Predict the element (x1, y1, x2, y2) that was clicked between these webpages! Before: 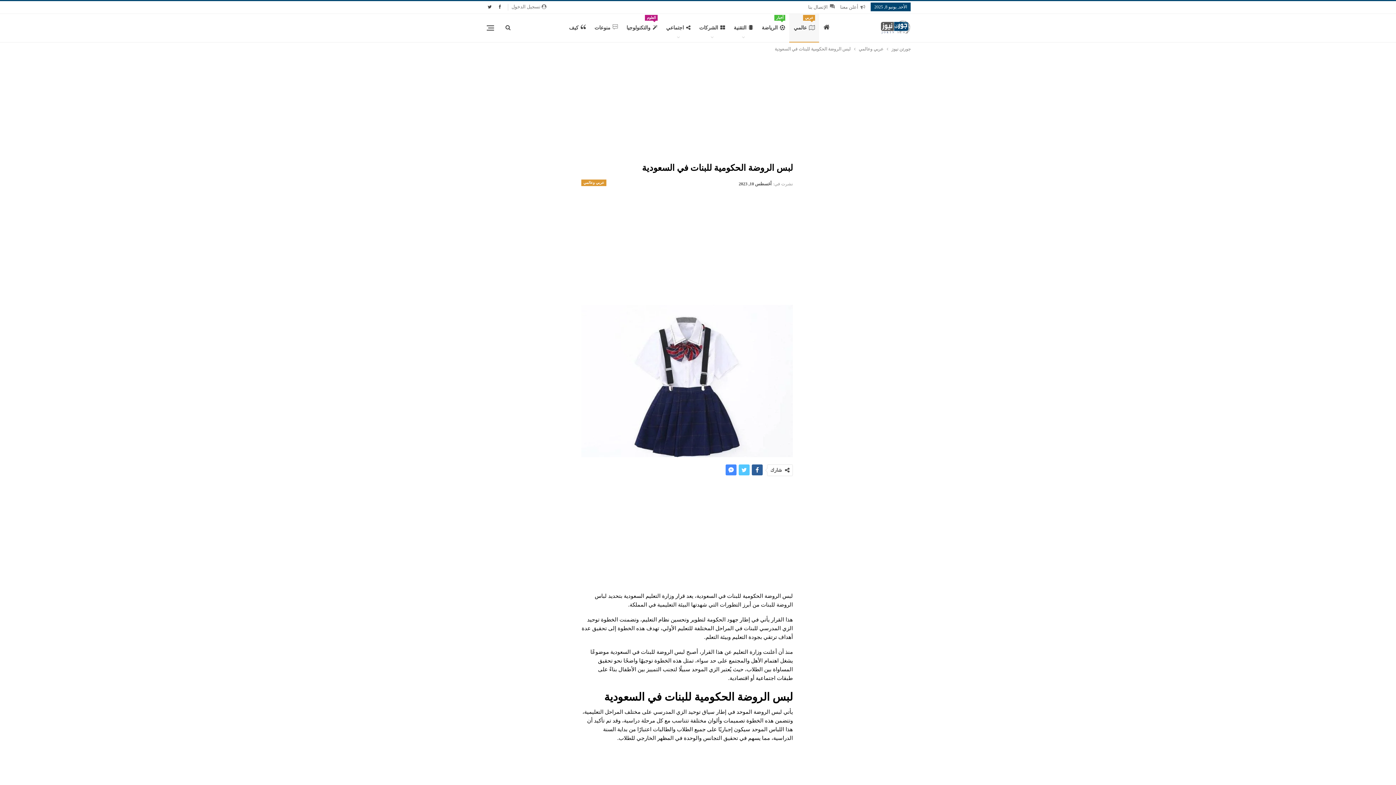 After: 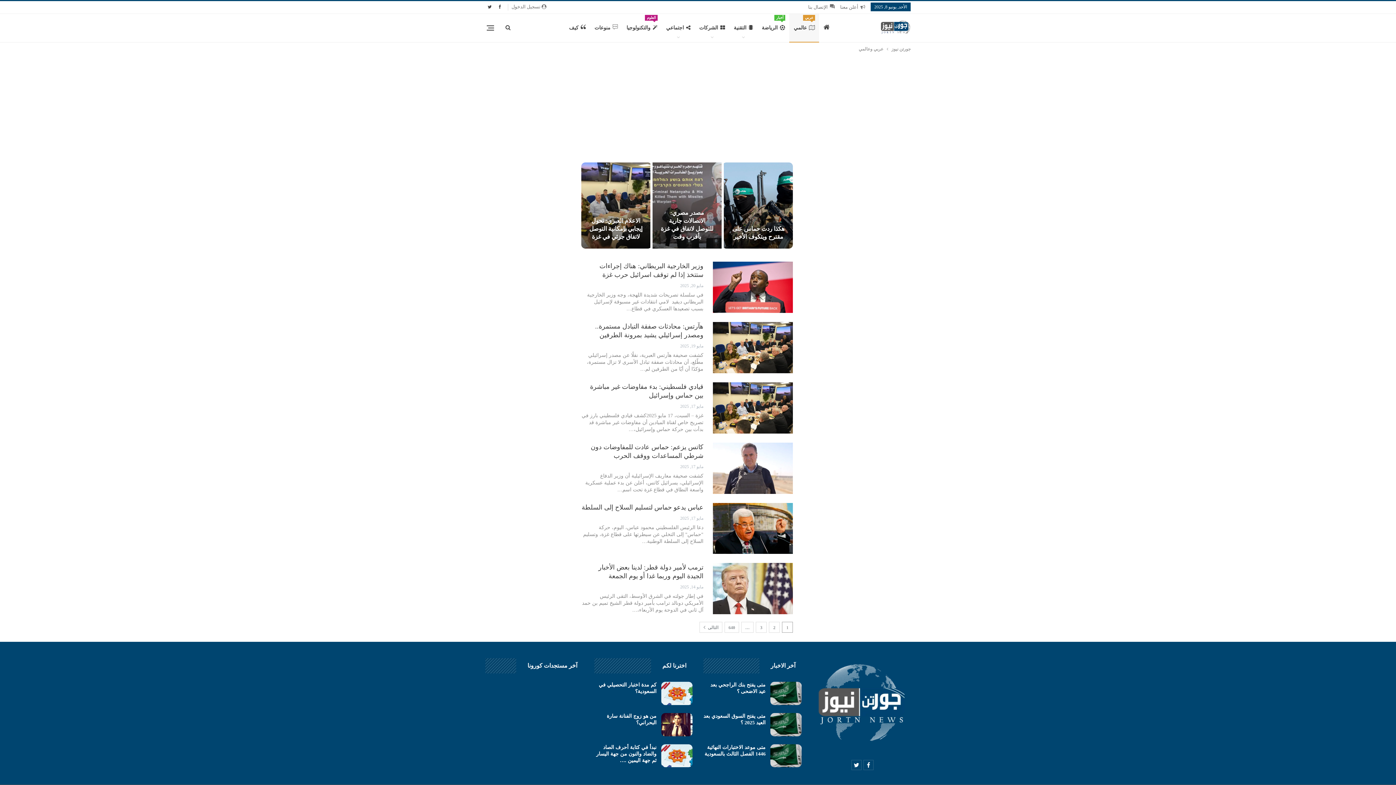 Action: label: عربي وعالمي bbox: (581, 179, 606, 186)